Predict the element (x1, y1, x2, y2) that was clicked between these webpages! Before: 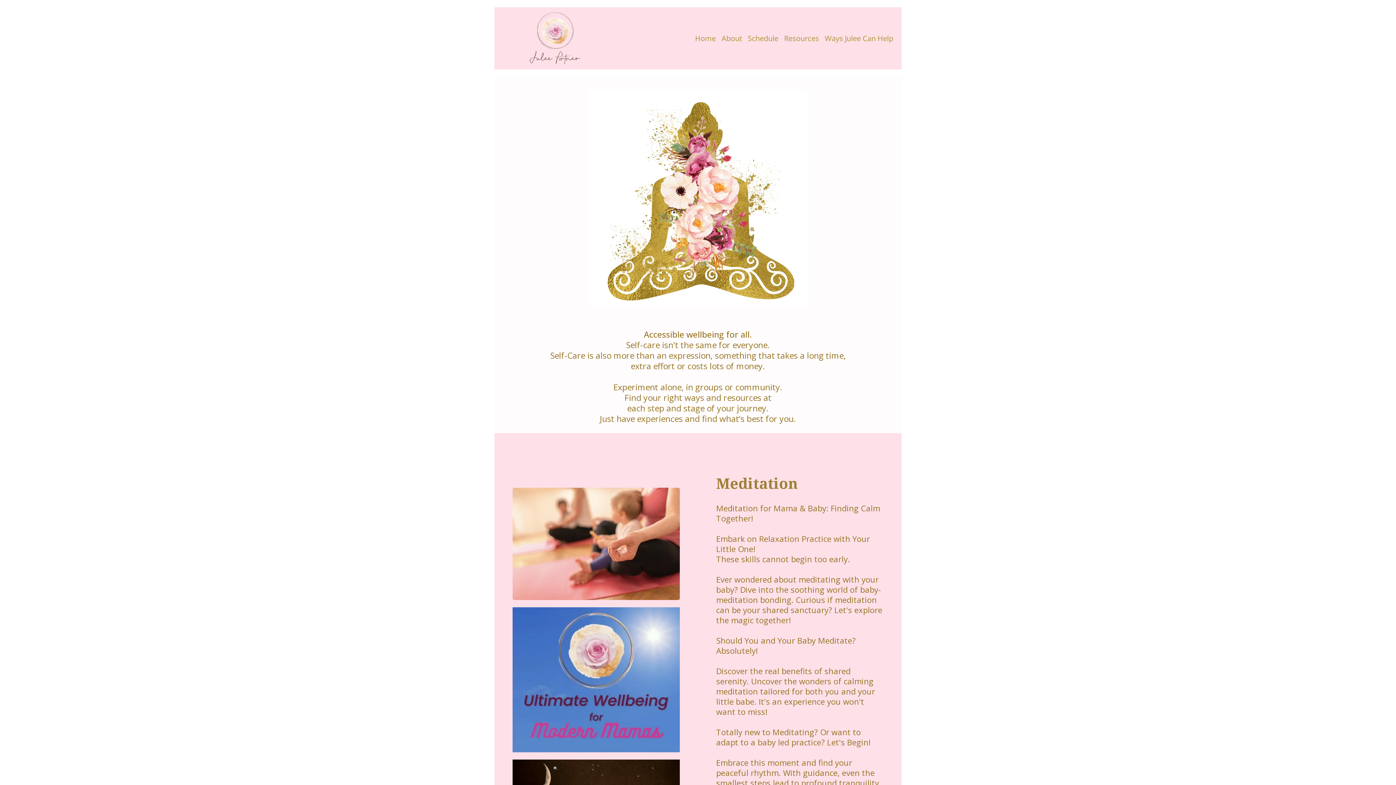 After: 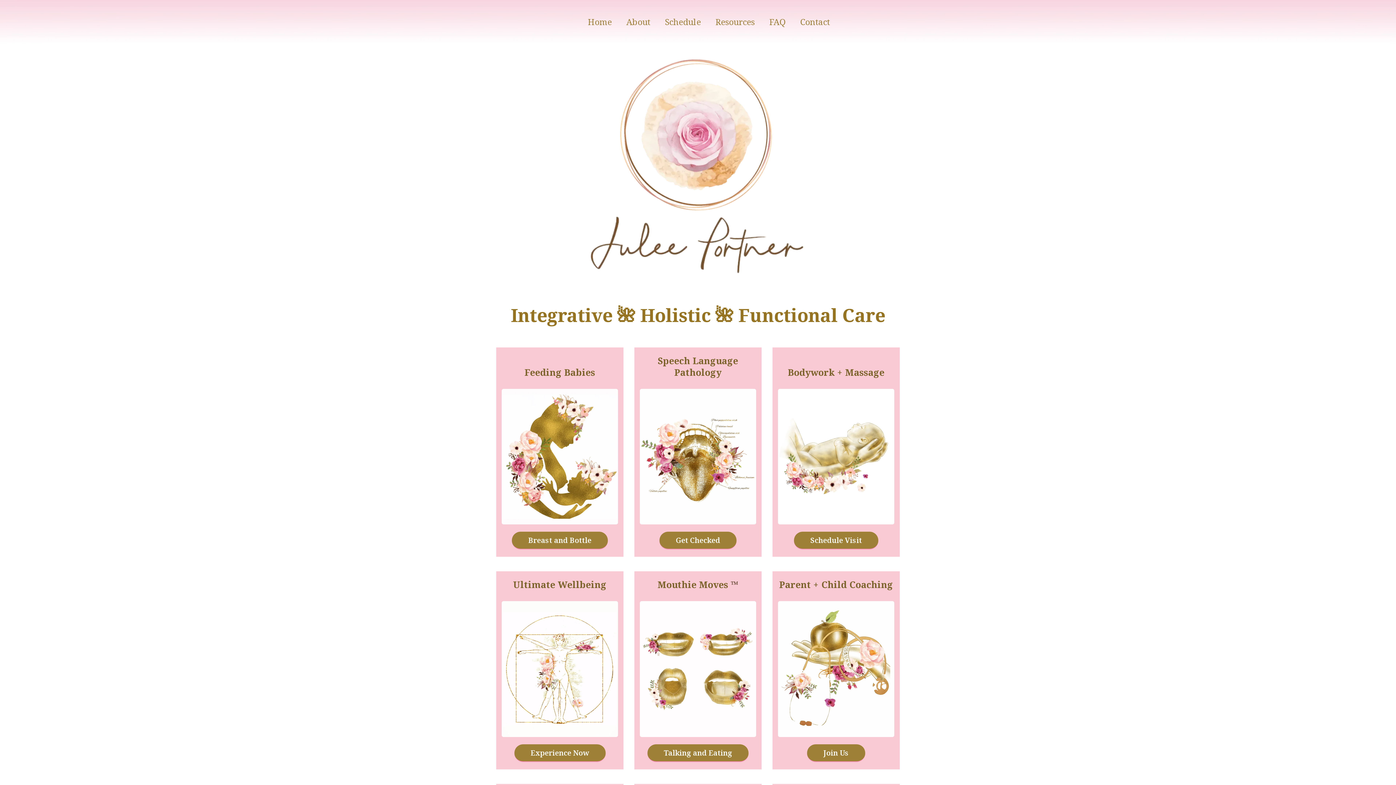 Action: bbox: (500, 33, 609, 41) label: https://juleeportner.com